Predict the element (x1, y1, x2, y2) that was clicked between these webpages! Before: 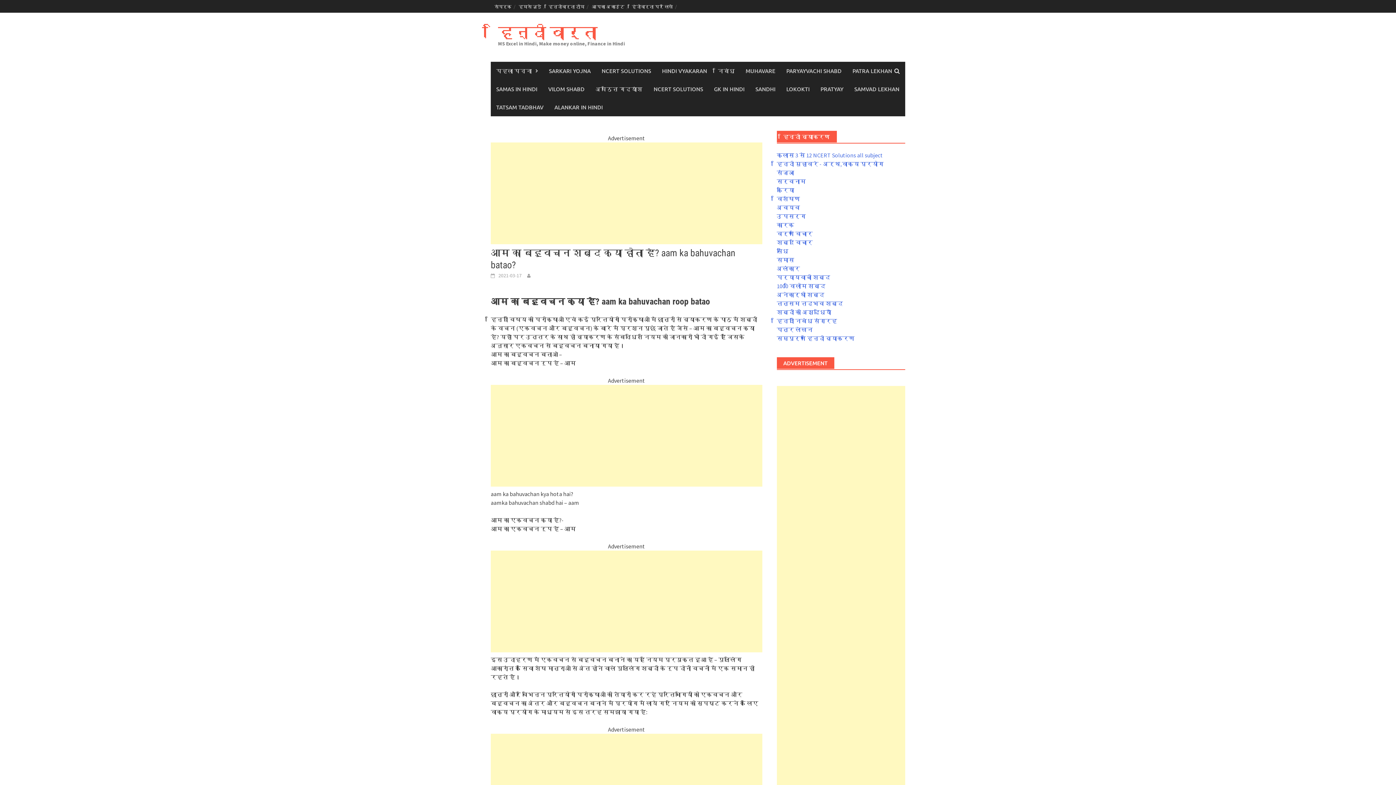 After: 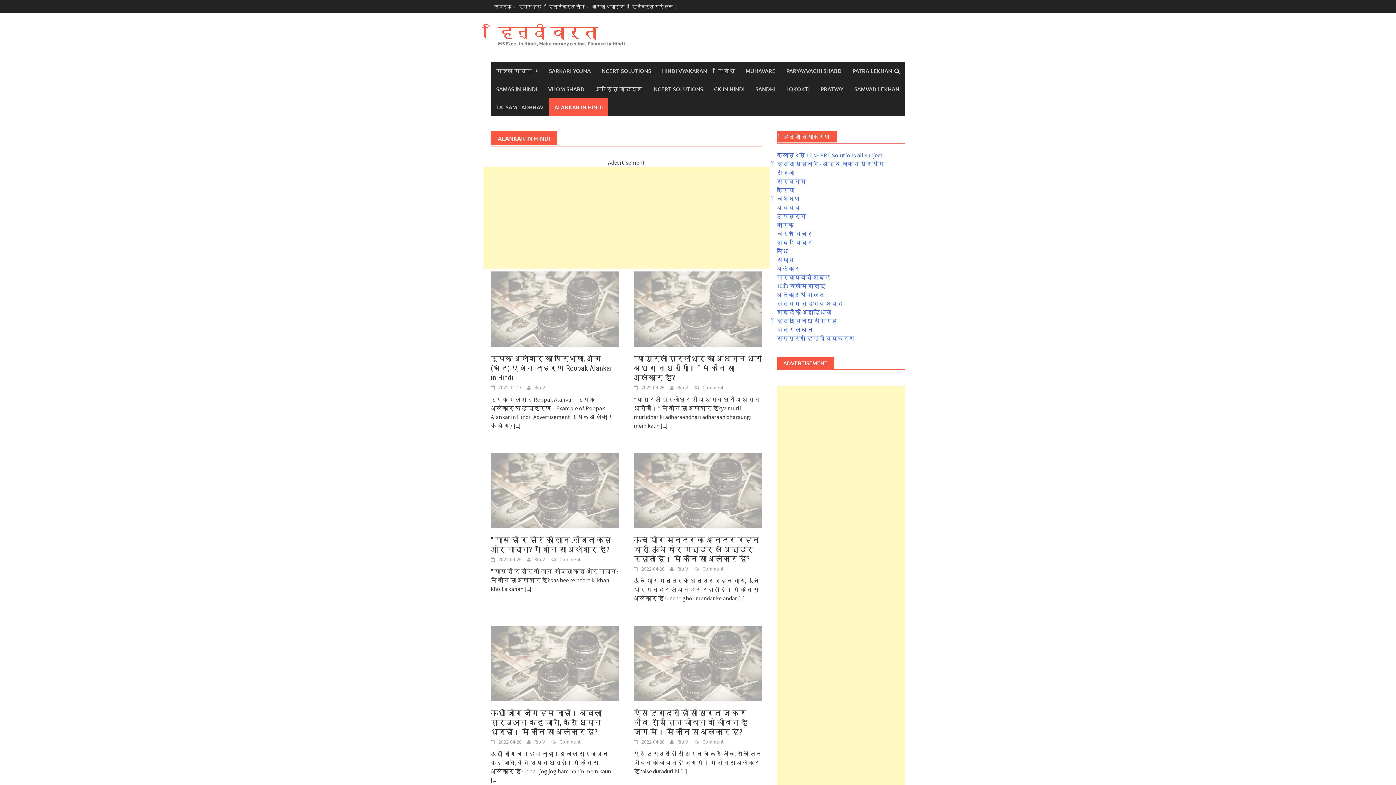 Action: label: ALANKAR IN HINDI bbox: (549, 98, 608, 116)